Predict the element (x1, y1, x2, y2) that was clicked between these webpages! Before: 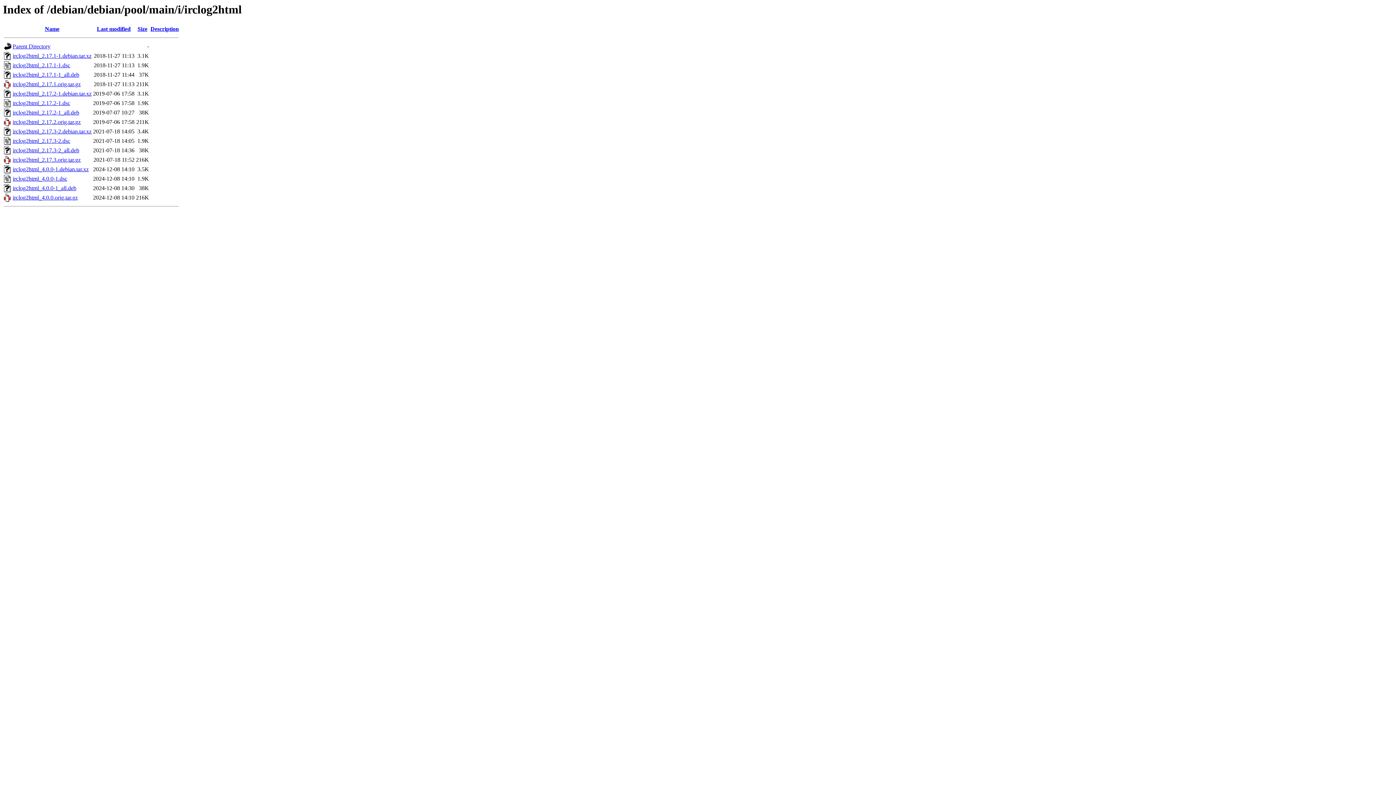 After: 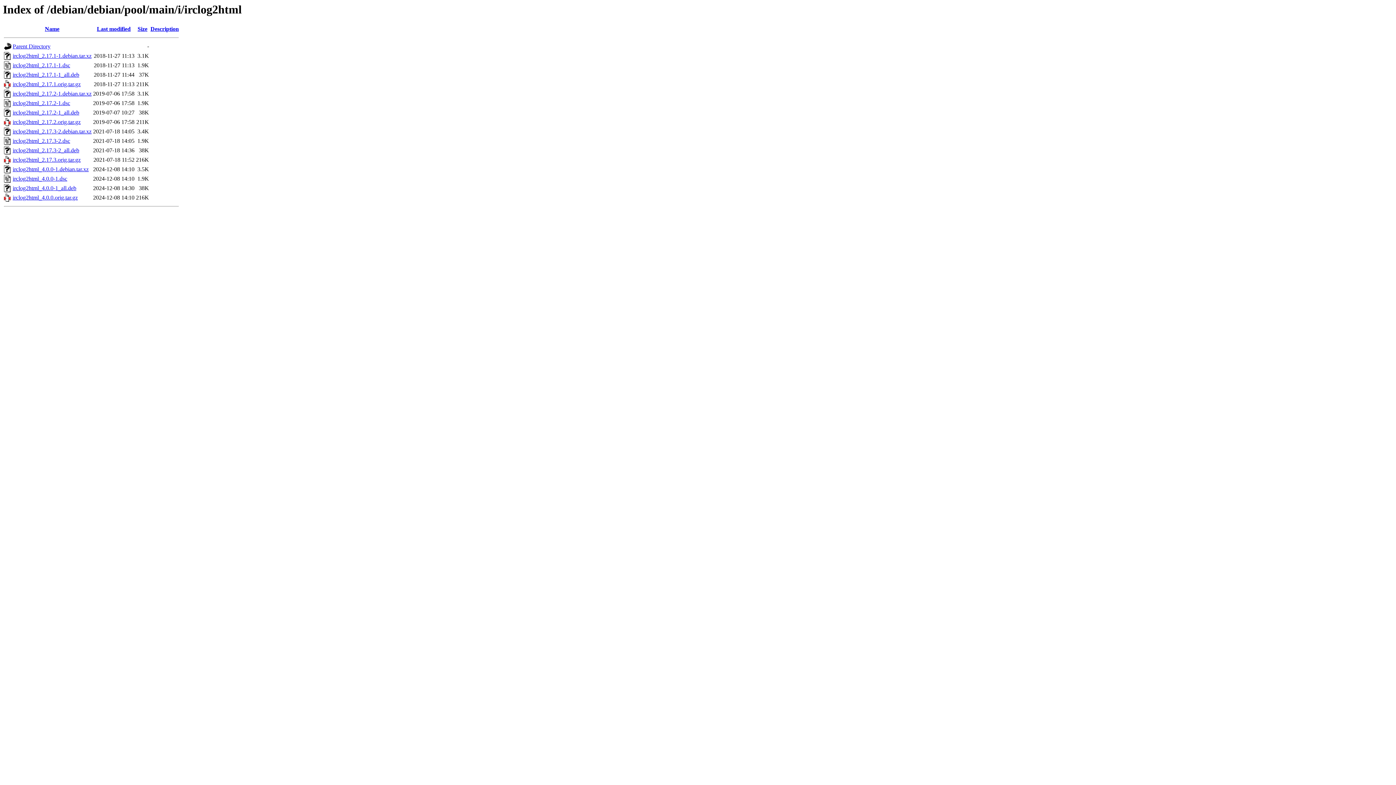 Action: label: irclog2html_2.17.2-1.debian.tar.xz bbox: (12, 90, 91, 96)